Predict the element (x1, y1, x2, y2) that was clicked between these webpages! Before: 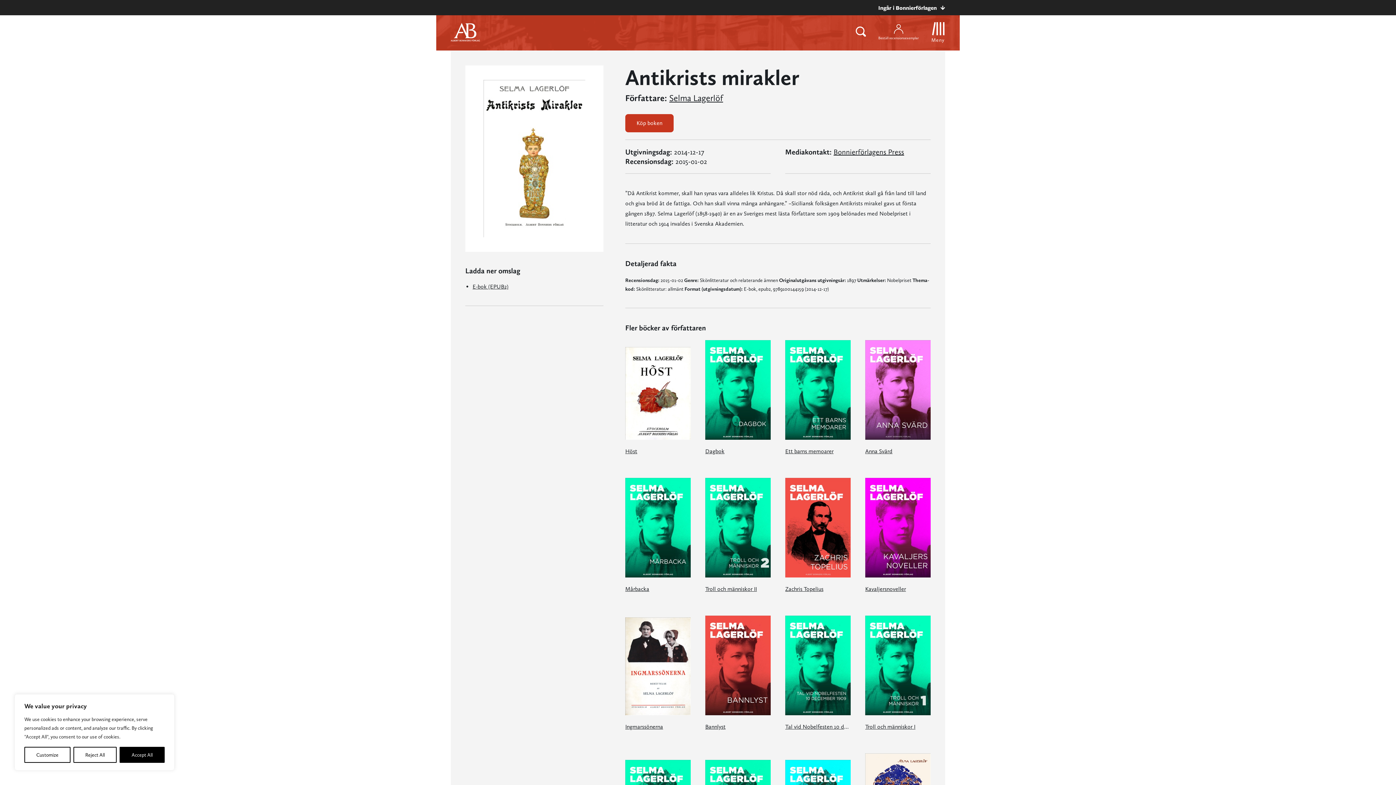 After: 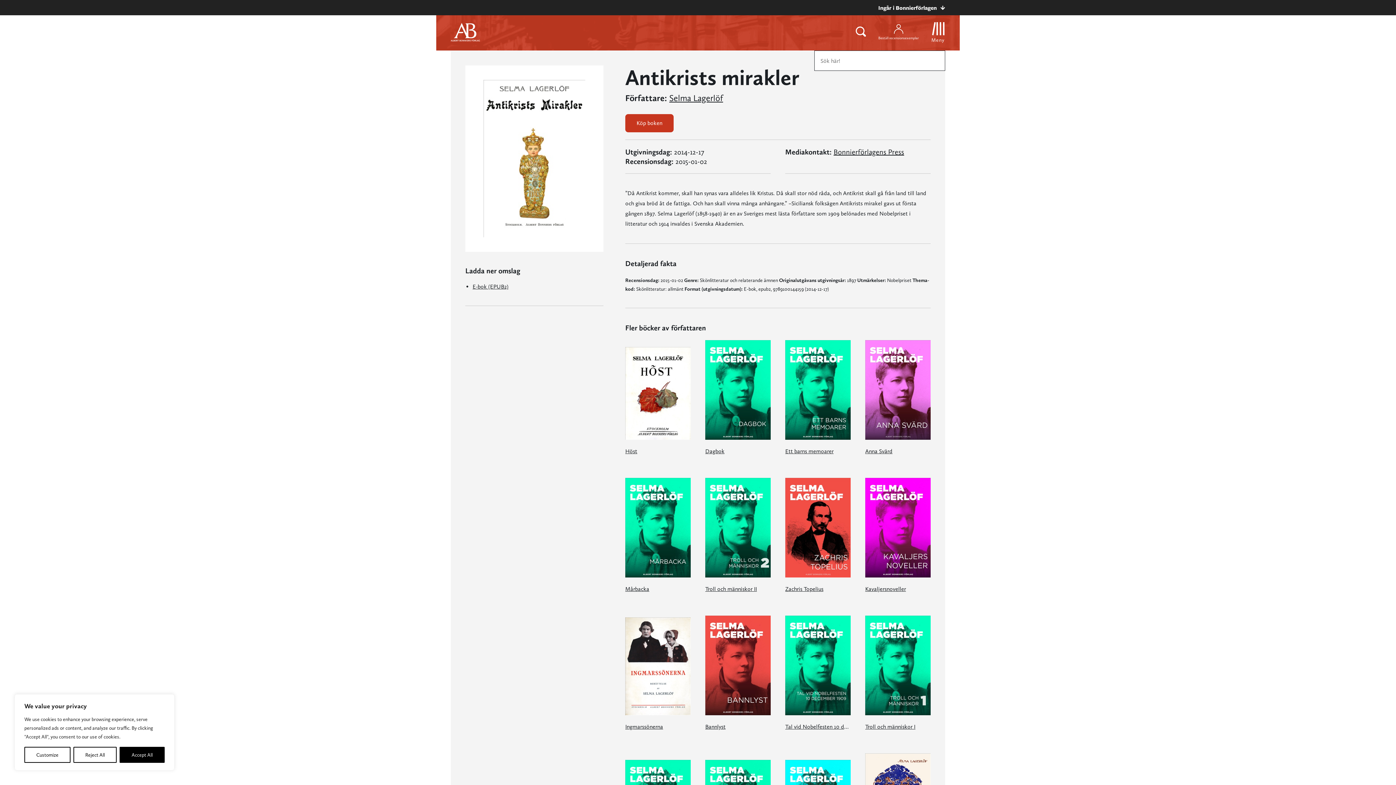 Action: bbox: (850, 22, 871, 42)